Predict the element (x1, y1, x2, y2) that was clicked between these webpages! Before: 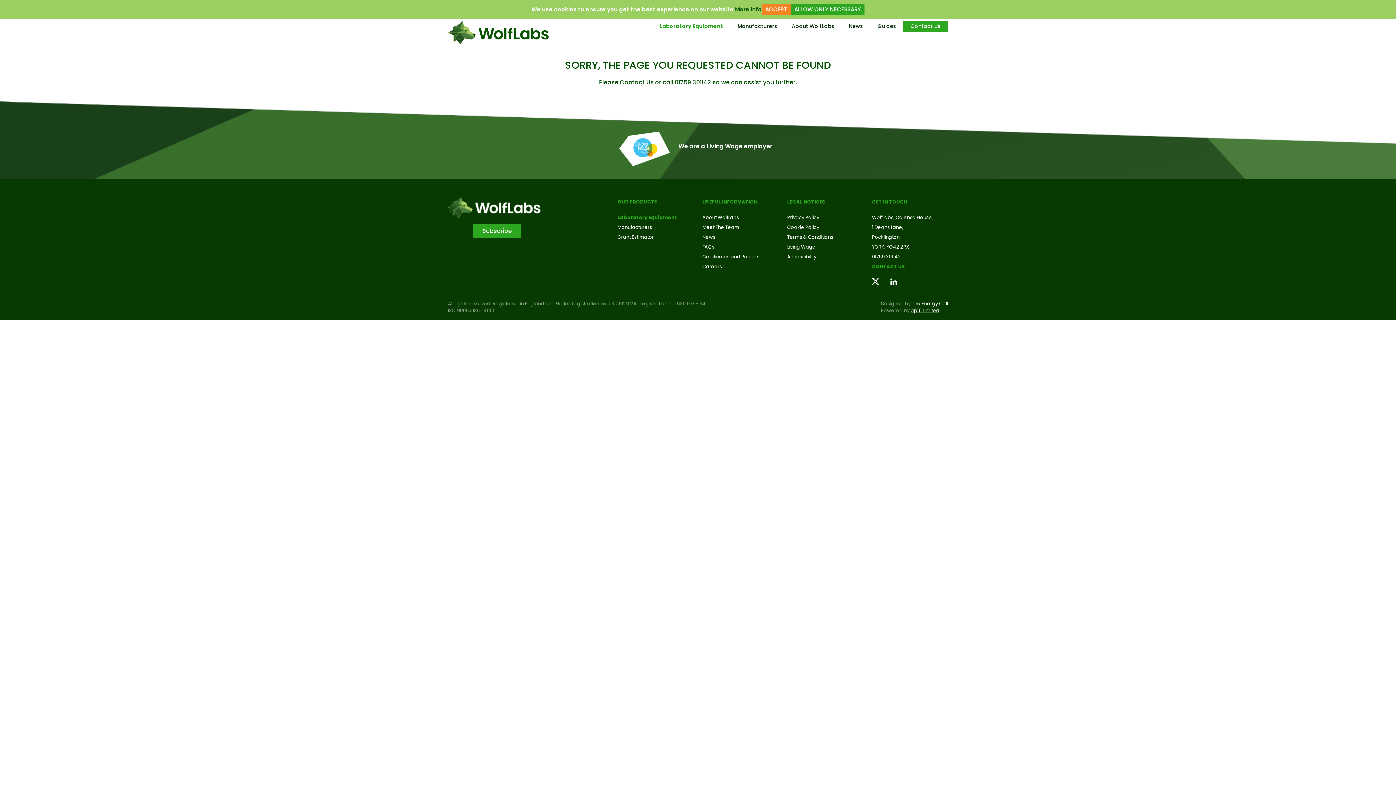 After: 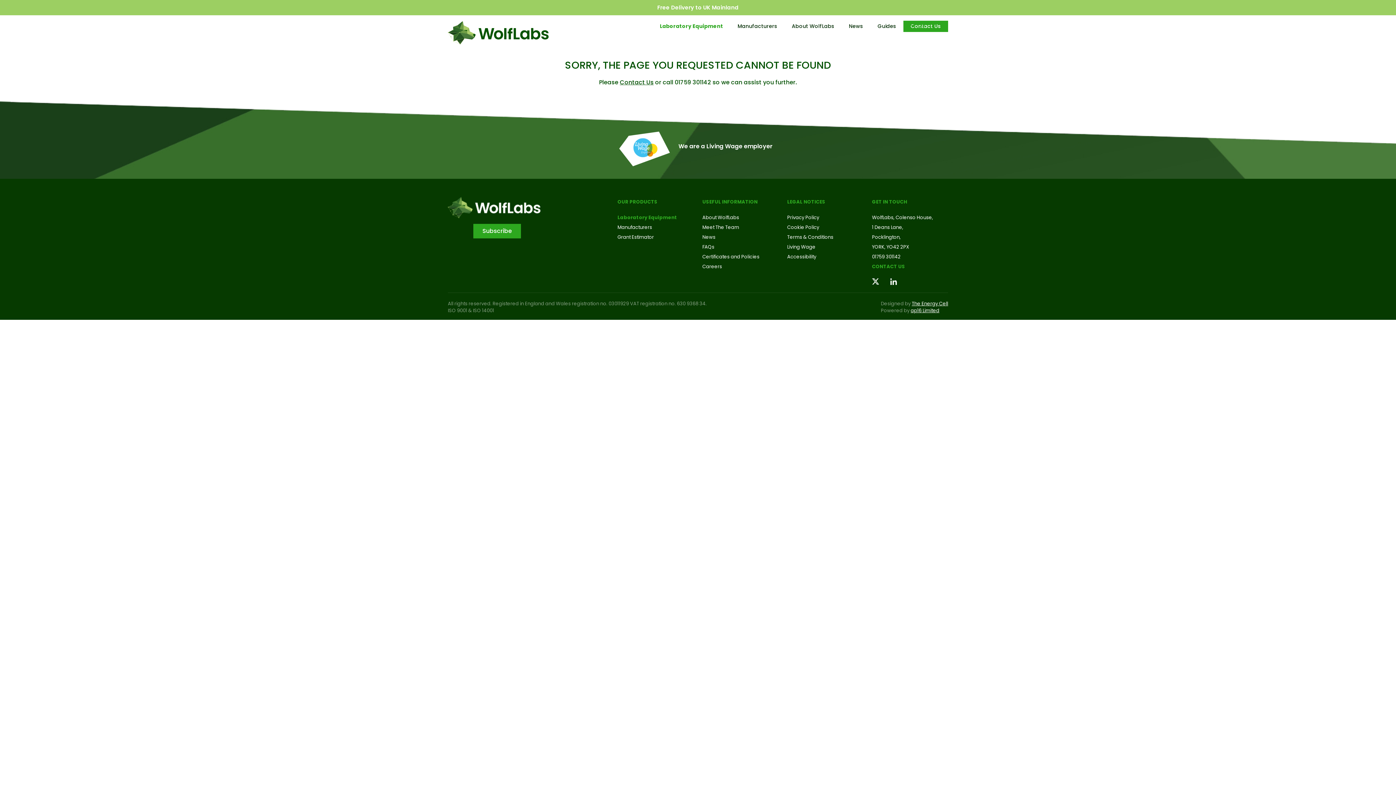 Action: label: ACCEPT bbox: (761, 3, 790, 15)